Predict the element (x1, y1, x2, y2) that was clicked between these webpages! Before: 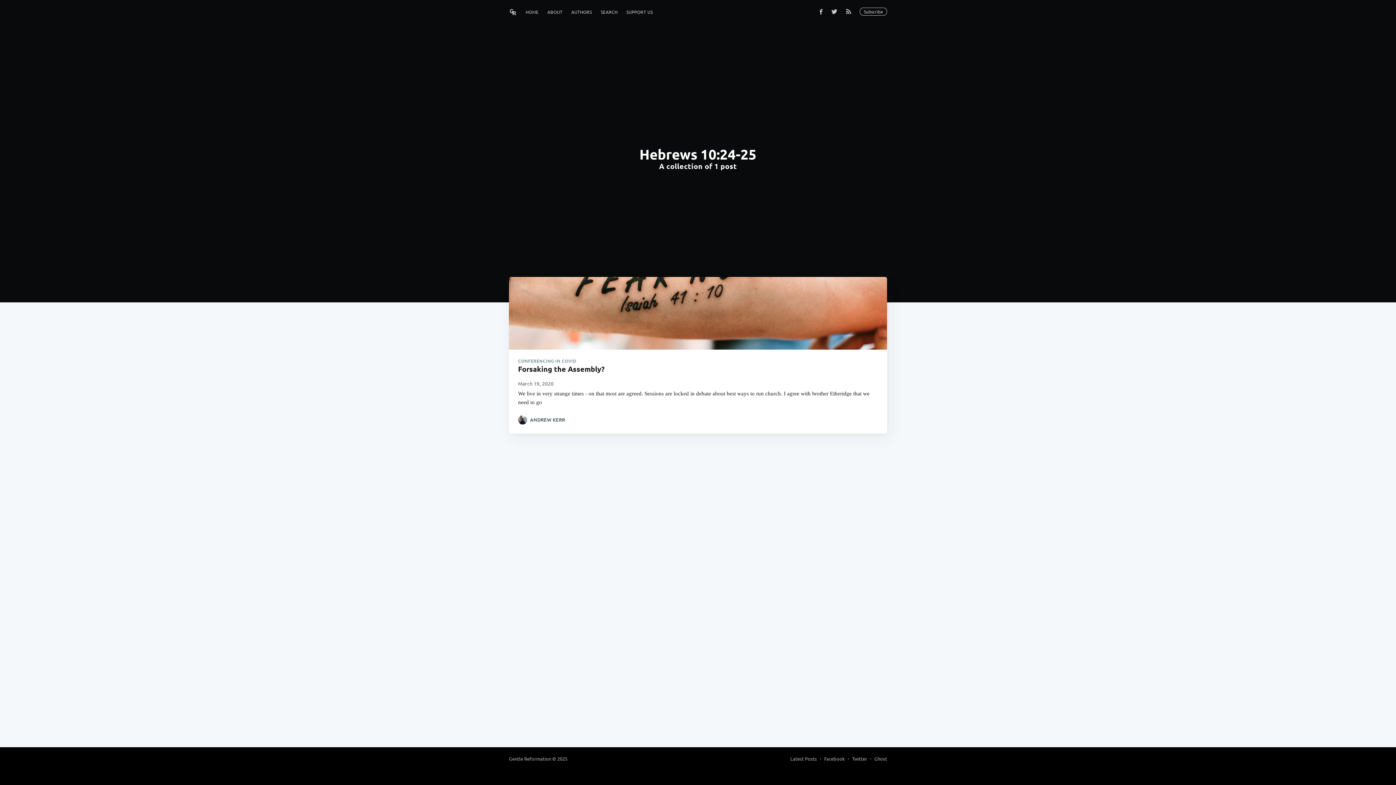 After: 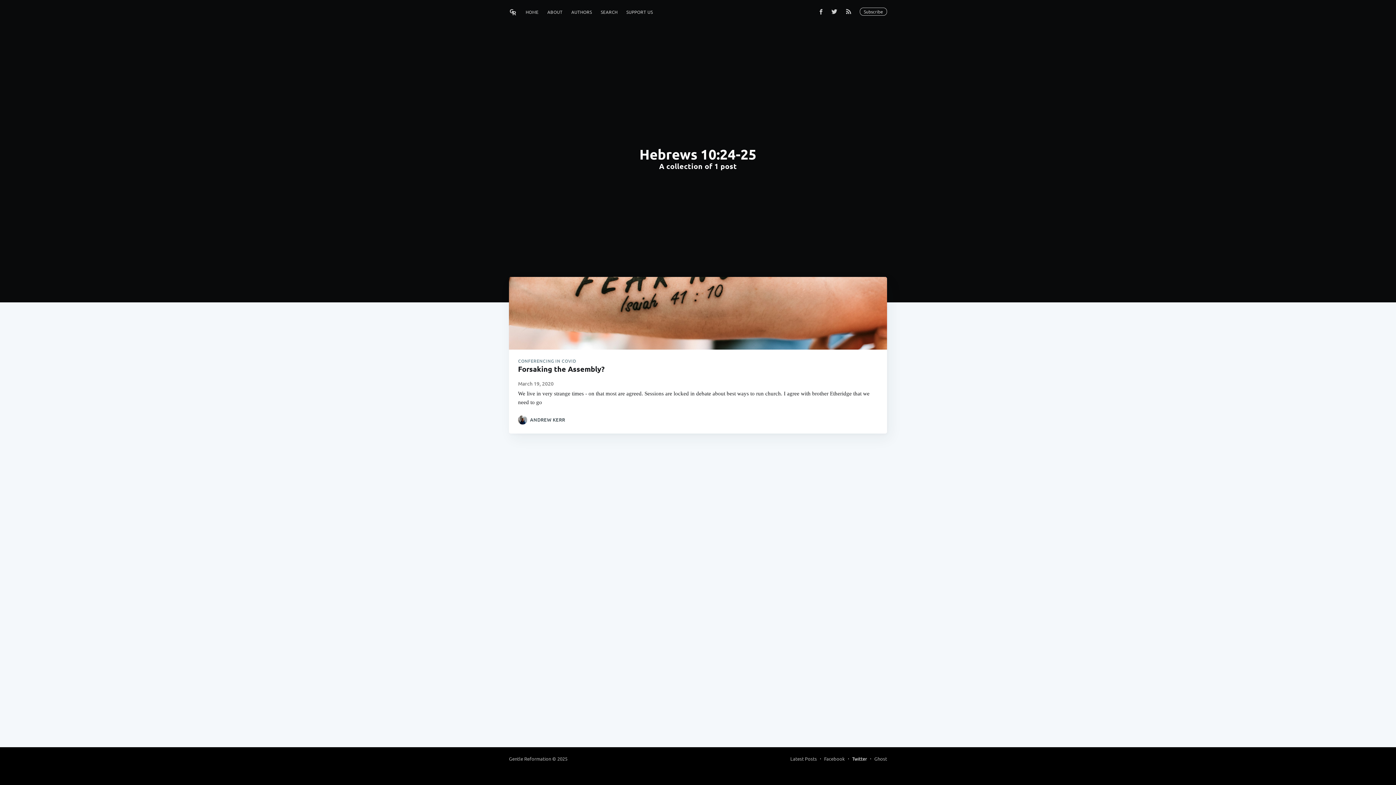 Action: bbox: (852, 754, 867, 763) label: Twitter